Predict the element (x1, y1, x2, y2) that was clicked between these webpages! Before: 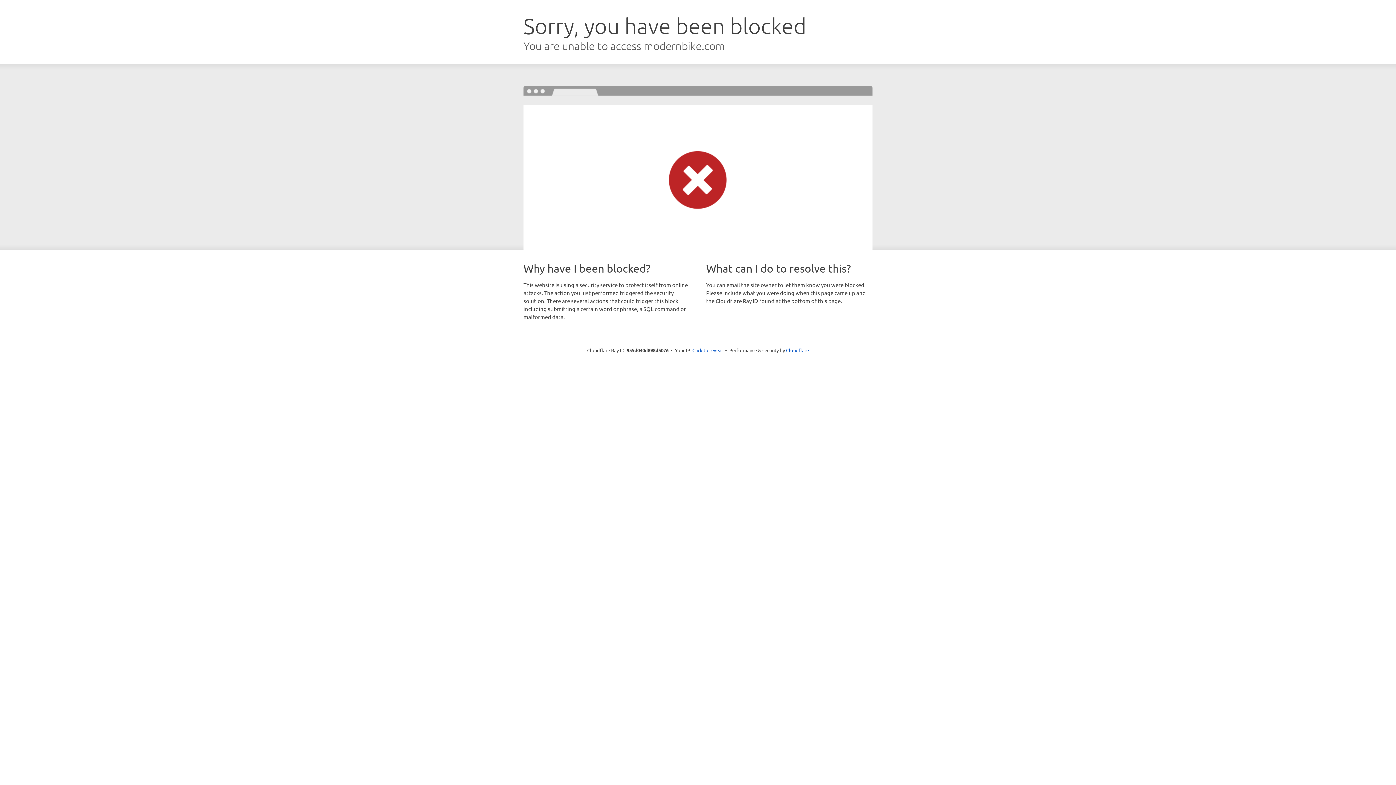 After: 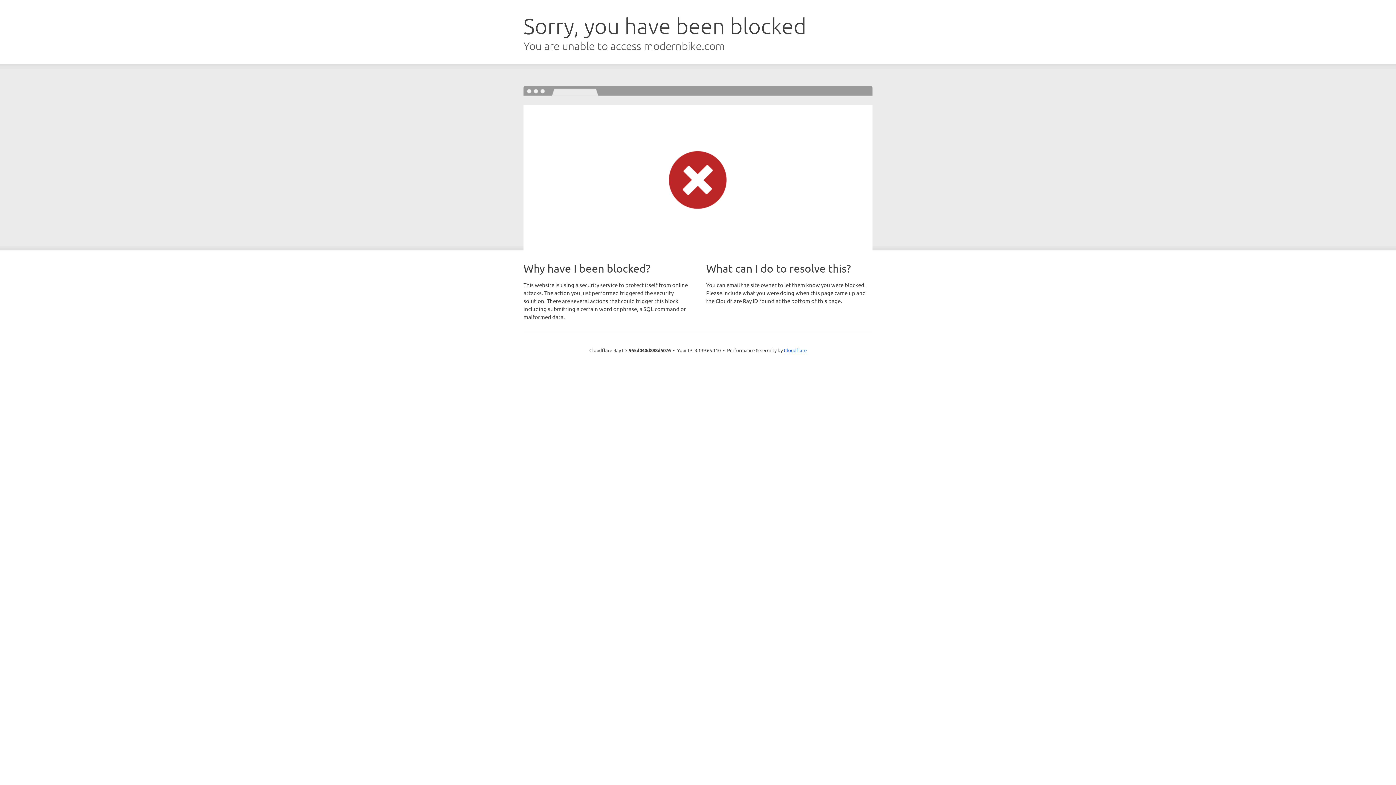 Action: label: Click to reveal bbox: (692, 346, 723, 353)